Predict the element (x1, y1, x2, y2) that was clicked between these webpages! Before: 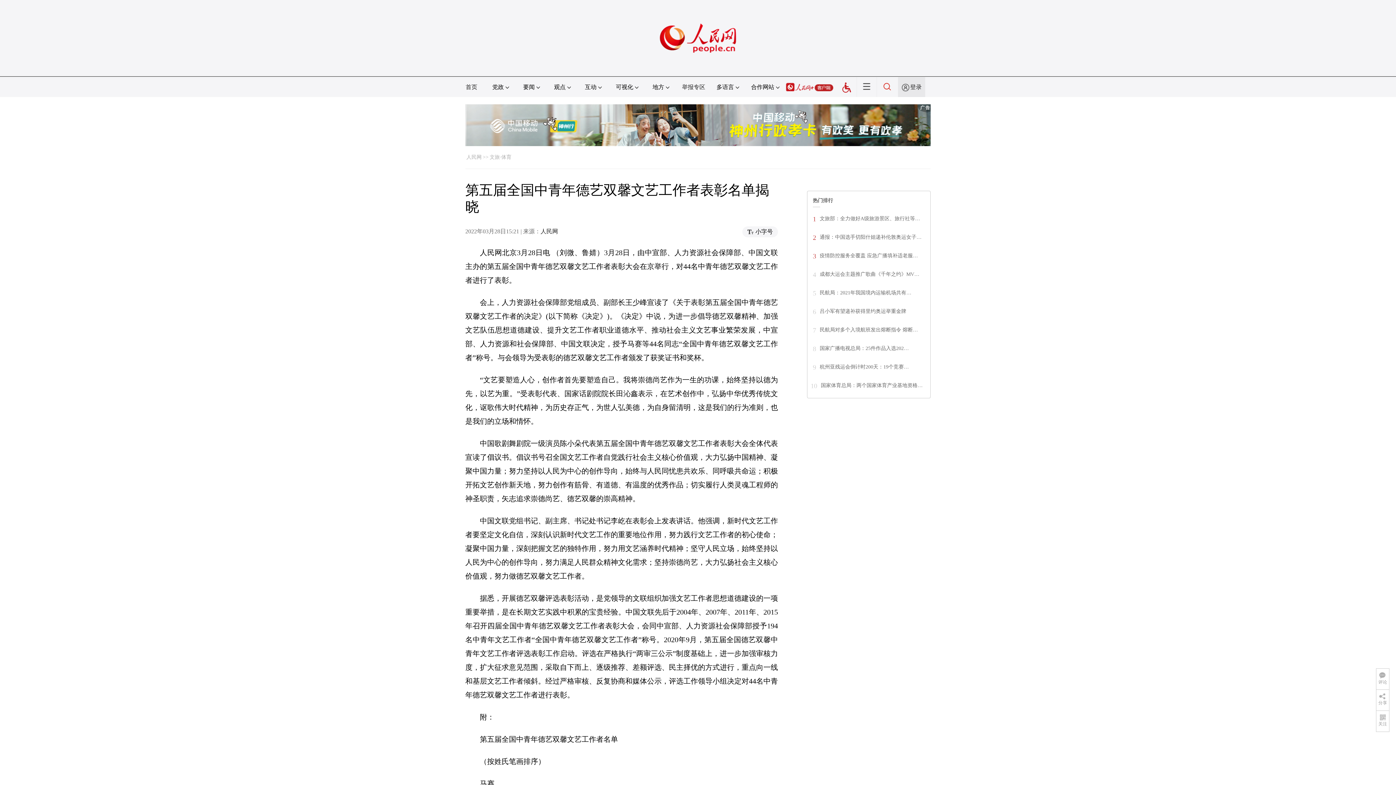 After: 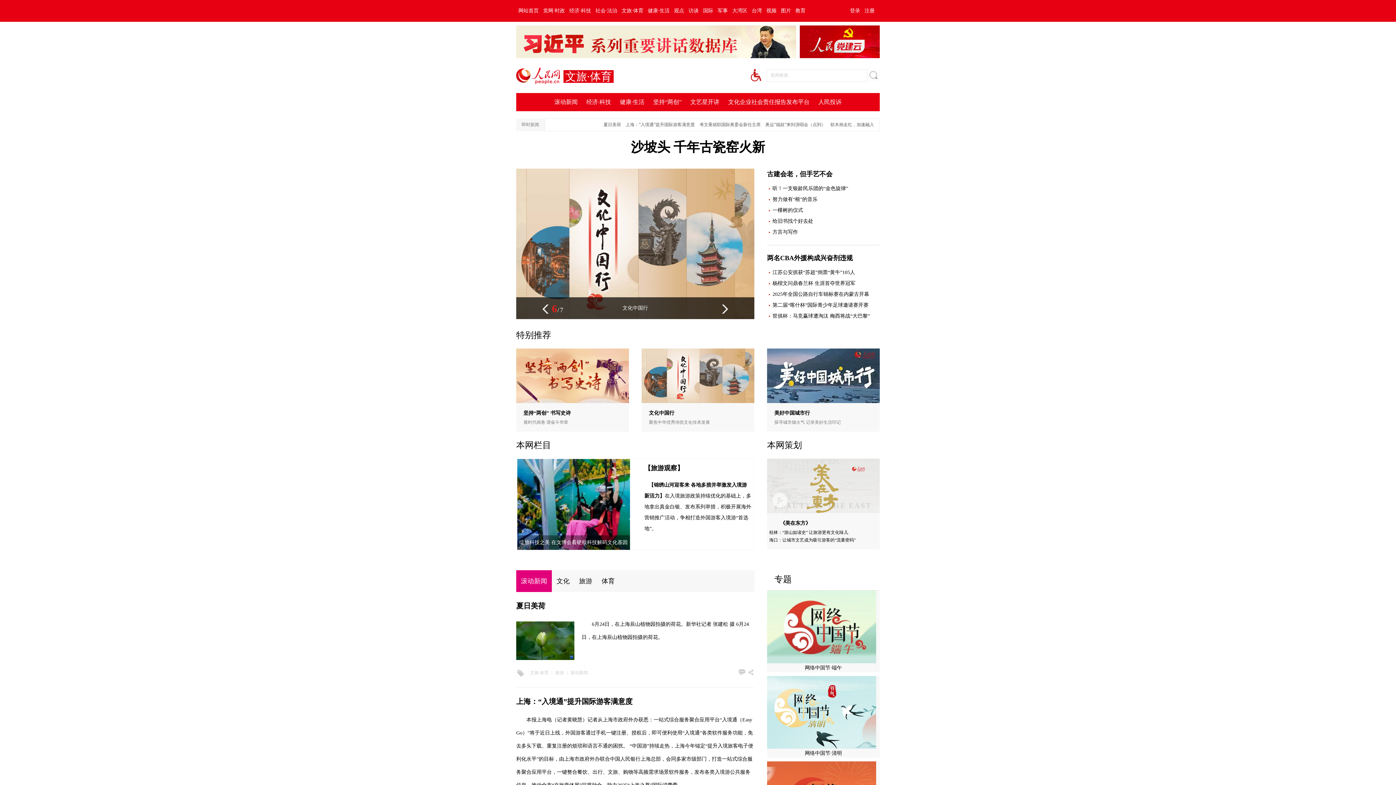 Action: bbox: (489, 154, 511, 160) label: 文旅·体育